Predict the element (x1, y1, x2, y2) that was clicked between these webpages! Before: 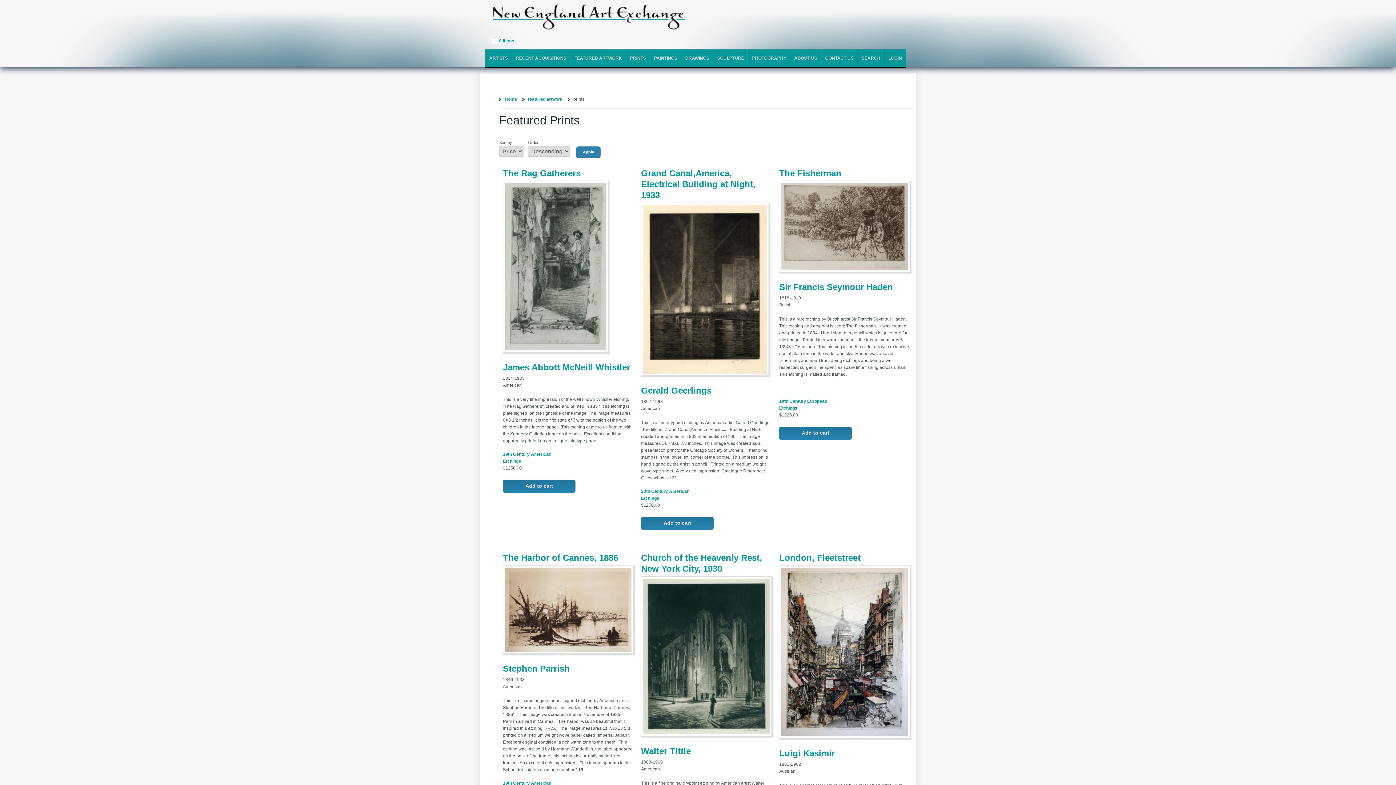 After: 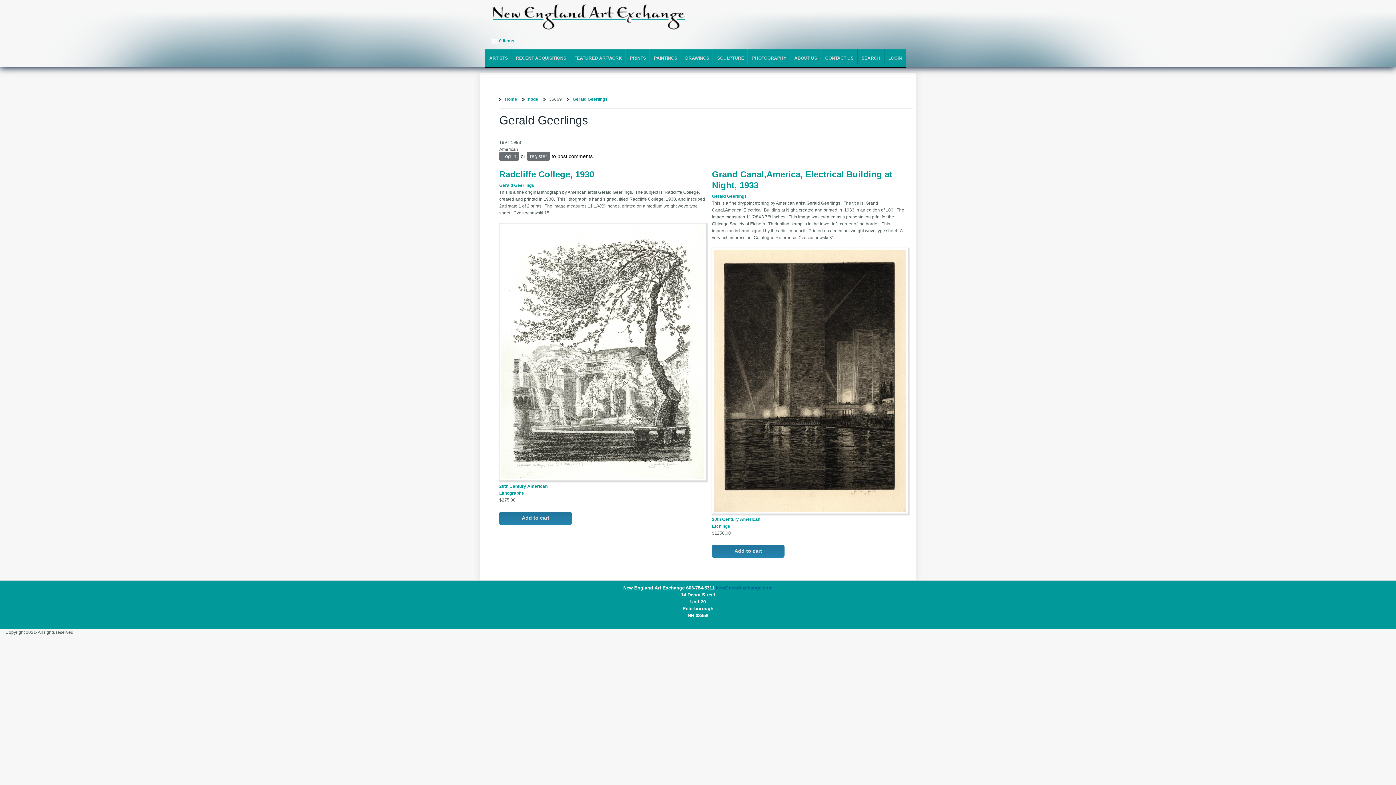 Action: bbox: (641, 385, 711, 395) label: Gerald Geerlings